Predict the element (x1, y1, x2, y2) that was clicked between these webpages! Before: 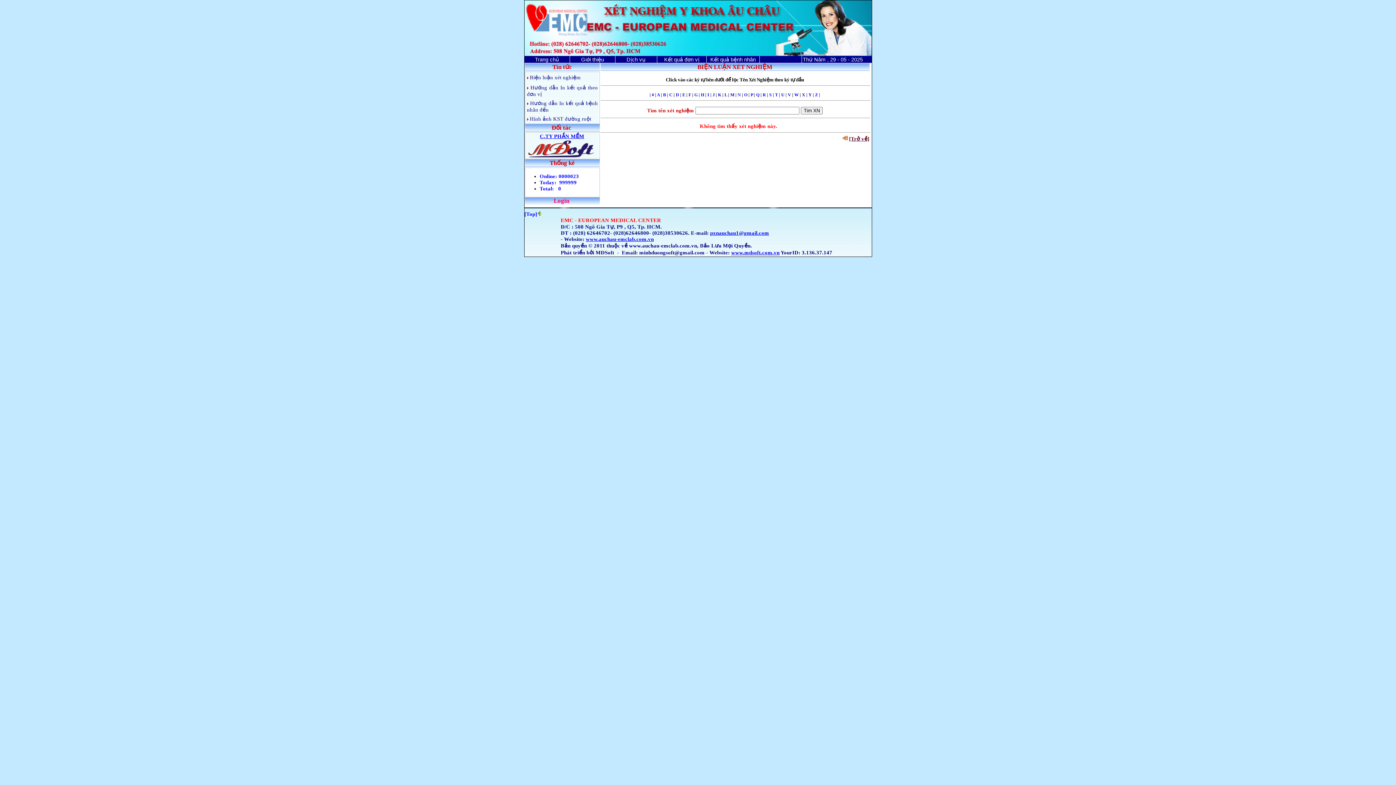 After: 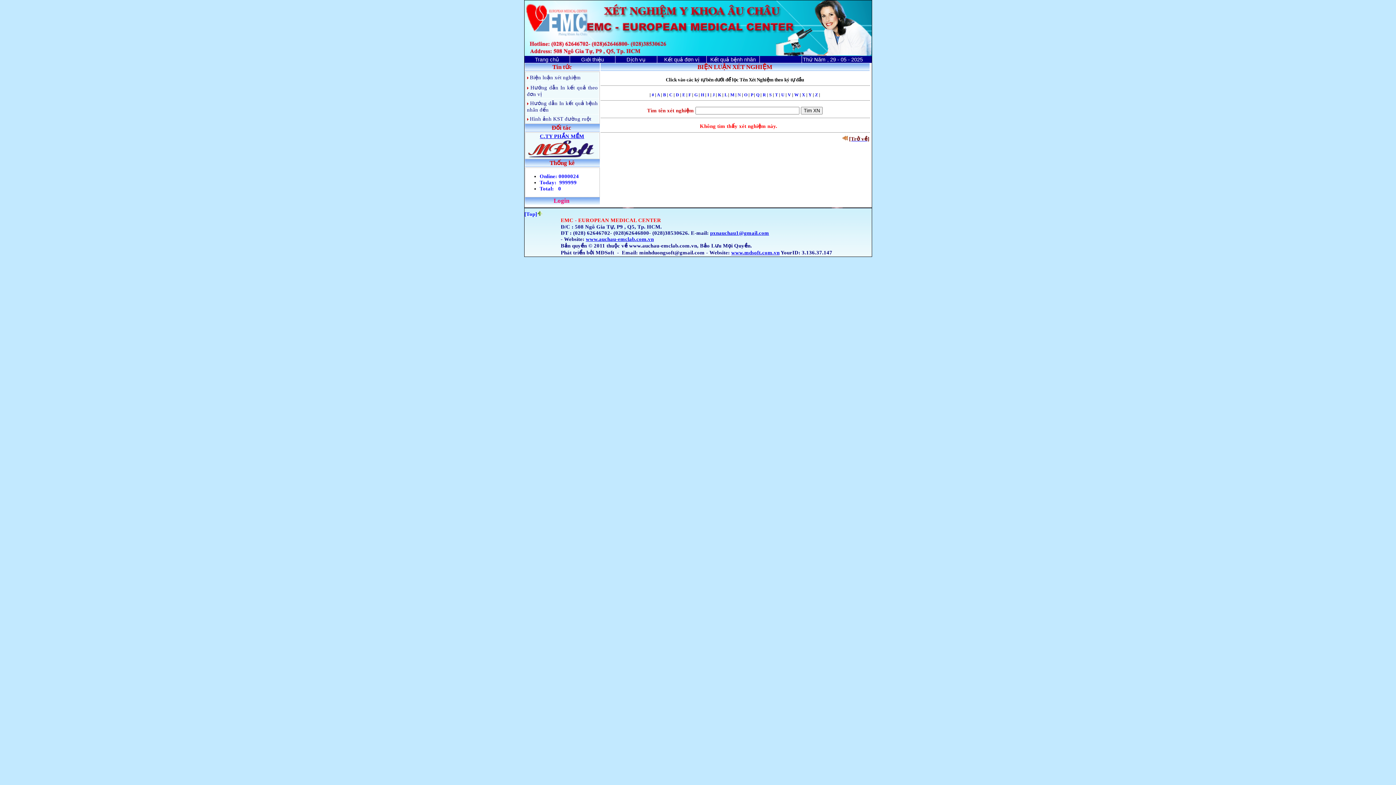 Action: bbox: (530, 74, 580, 80) label: Biện luận xét nghiệm